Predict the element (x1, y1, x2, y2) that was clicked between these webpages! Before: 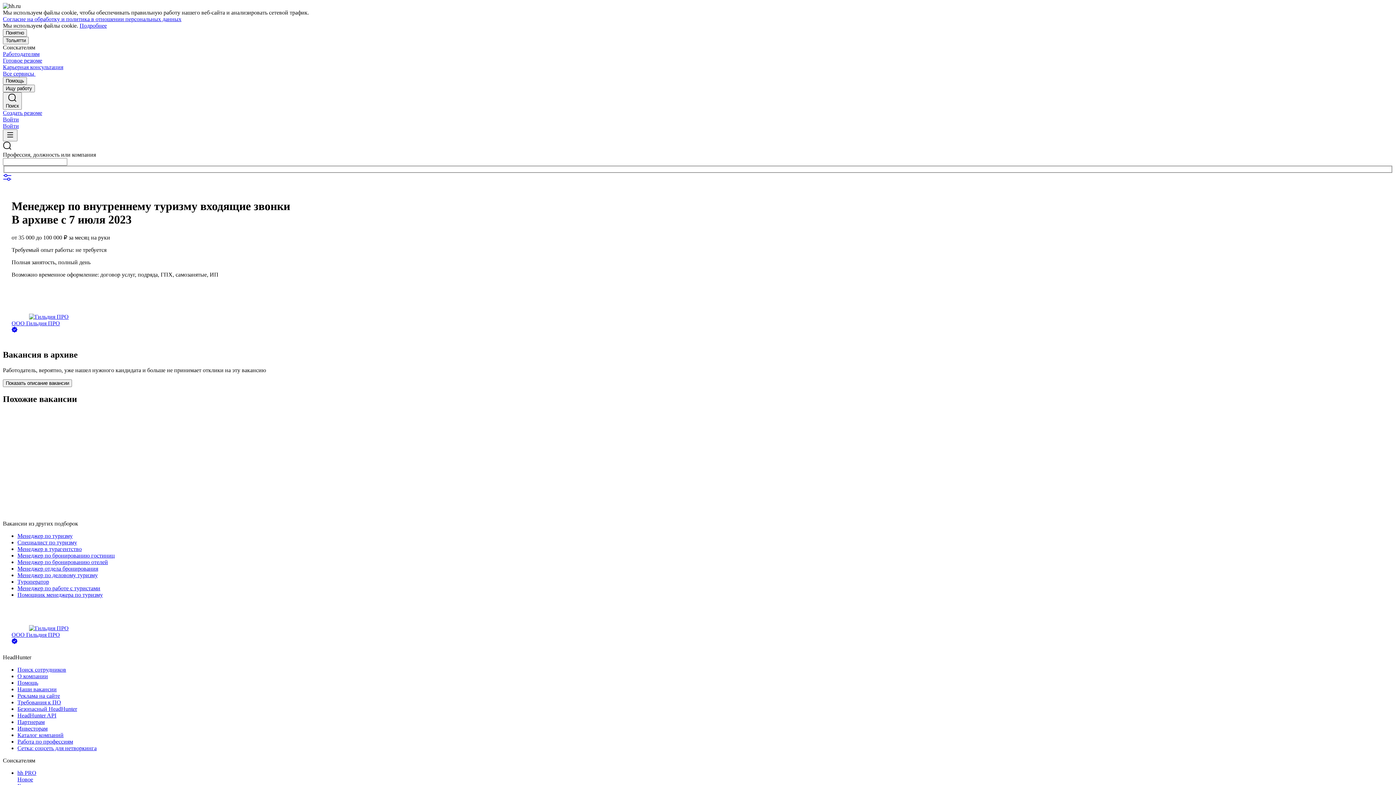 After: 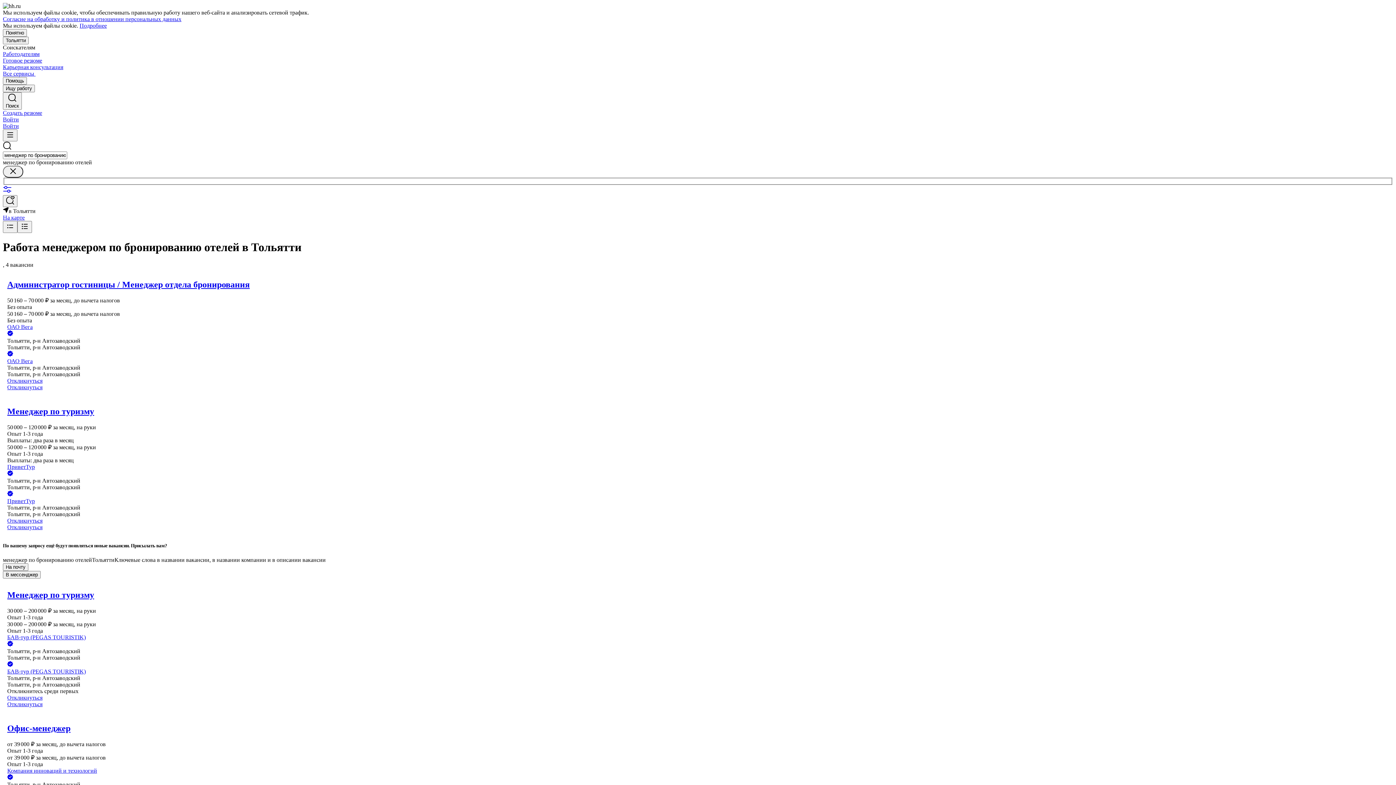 Action: bbox: (17, 559, 1393, 565) label: Менеджер по бронированию отелей